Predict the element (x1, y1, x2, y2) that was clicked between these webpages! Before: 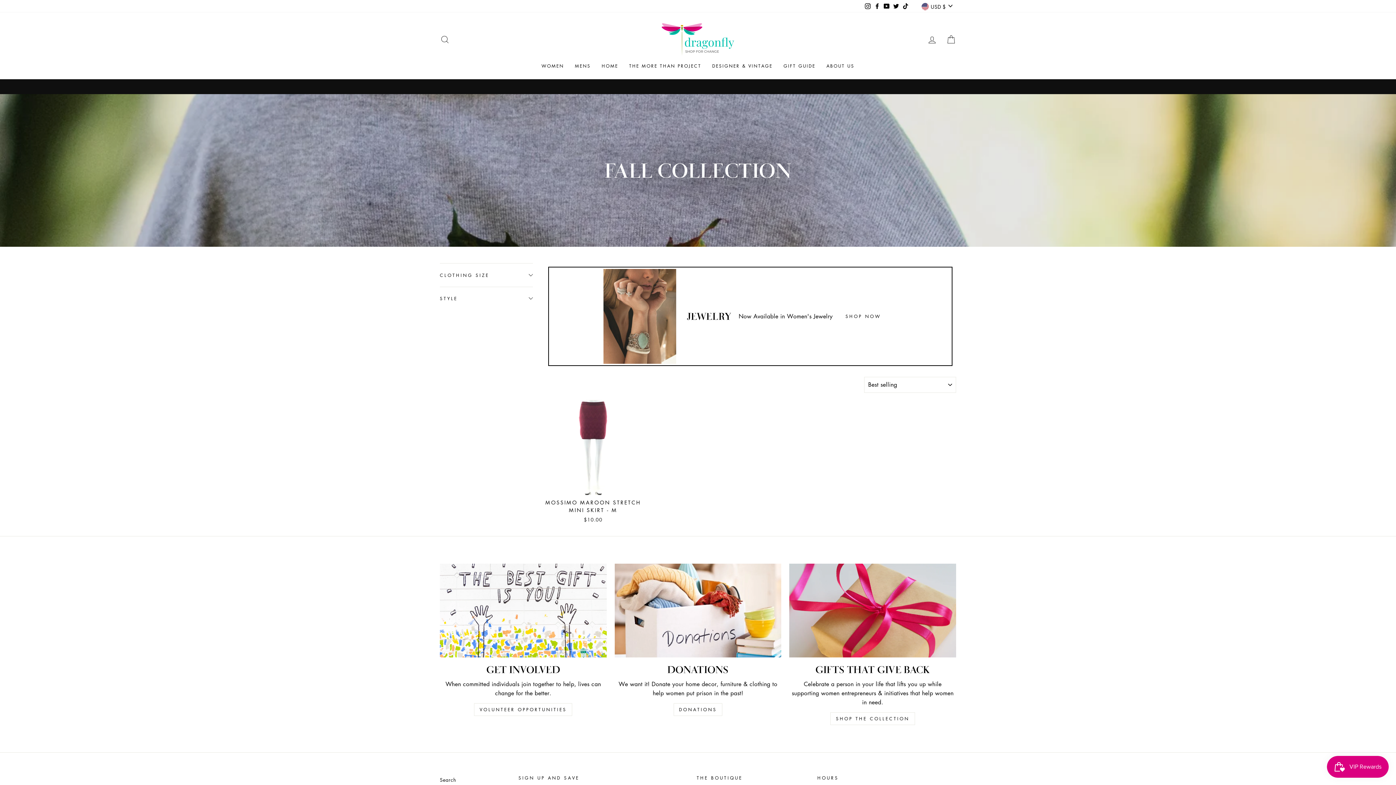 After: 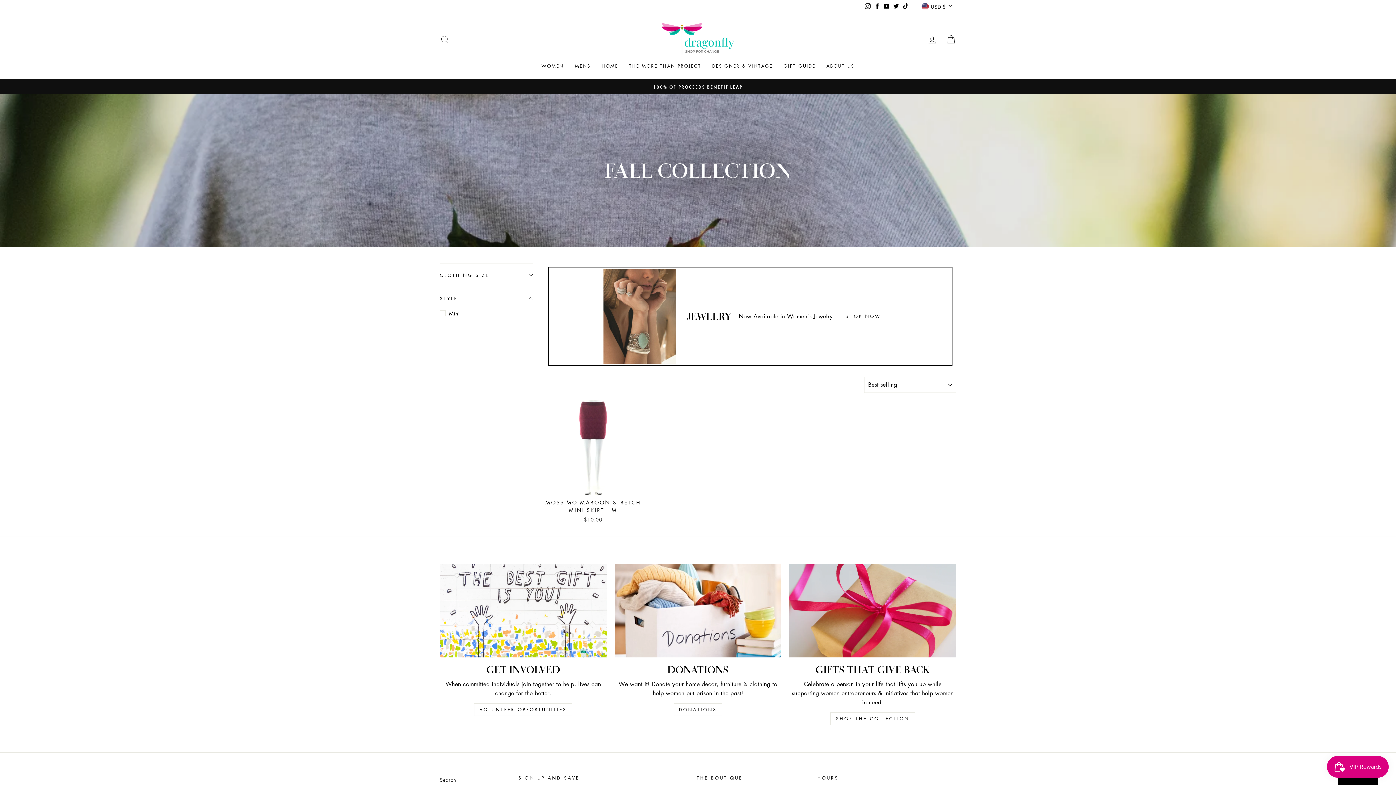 Action: bbox: (440, 289, 533, 308) label: STYLE